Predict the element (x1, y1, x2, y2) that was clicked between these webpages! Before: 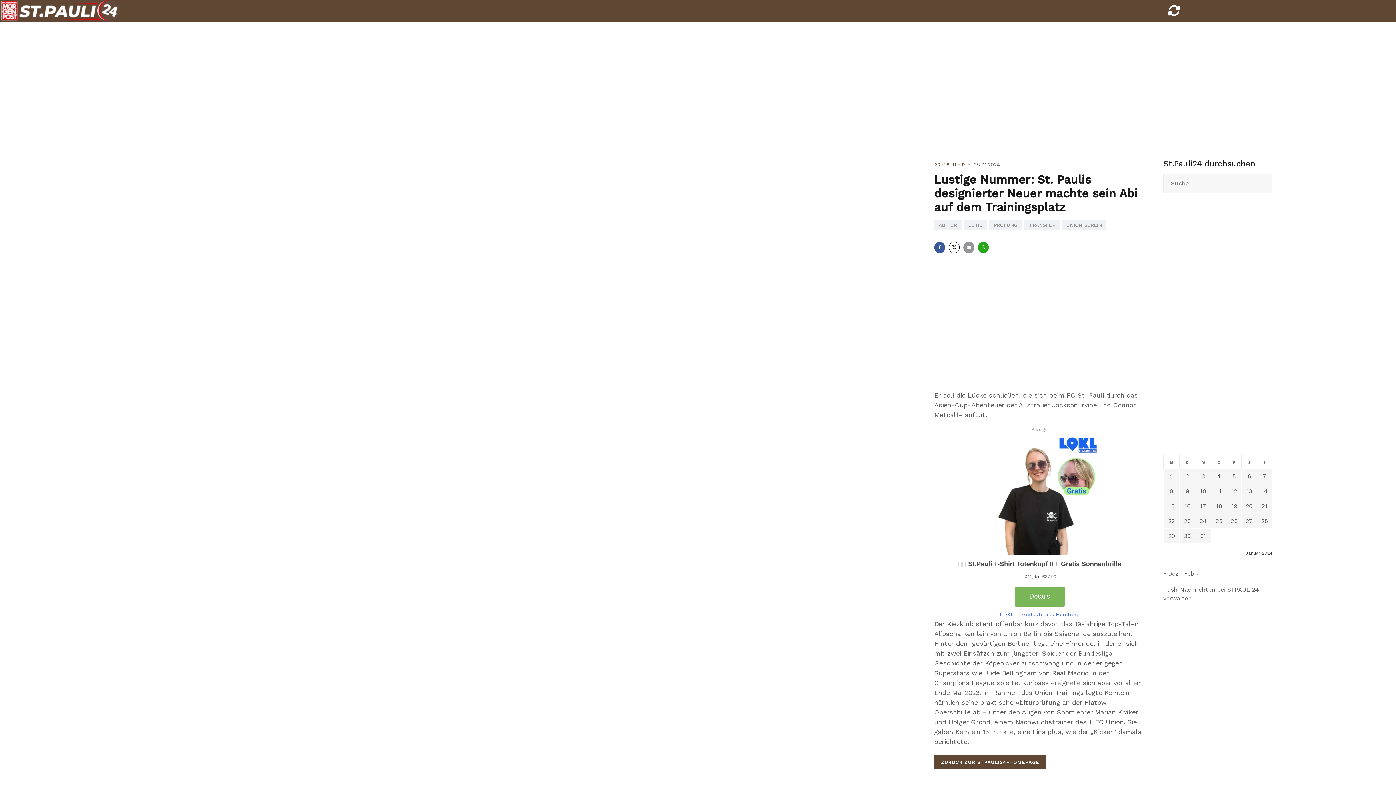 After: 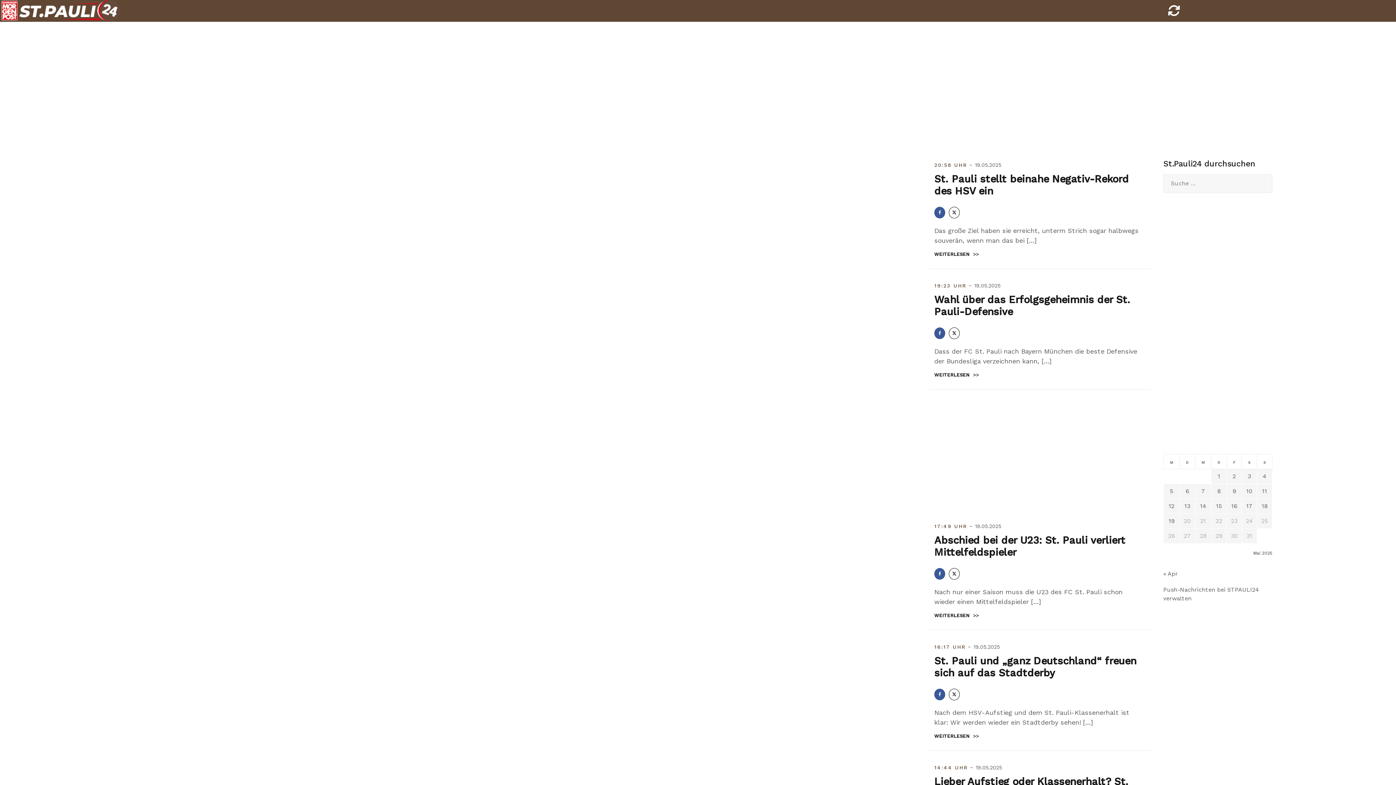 Action: bbox: (0, 5, 120, 13)